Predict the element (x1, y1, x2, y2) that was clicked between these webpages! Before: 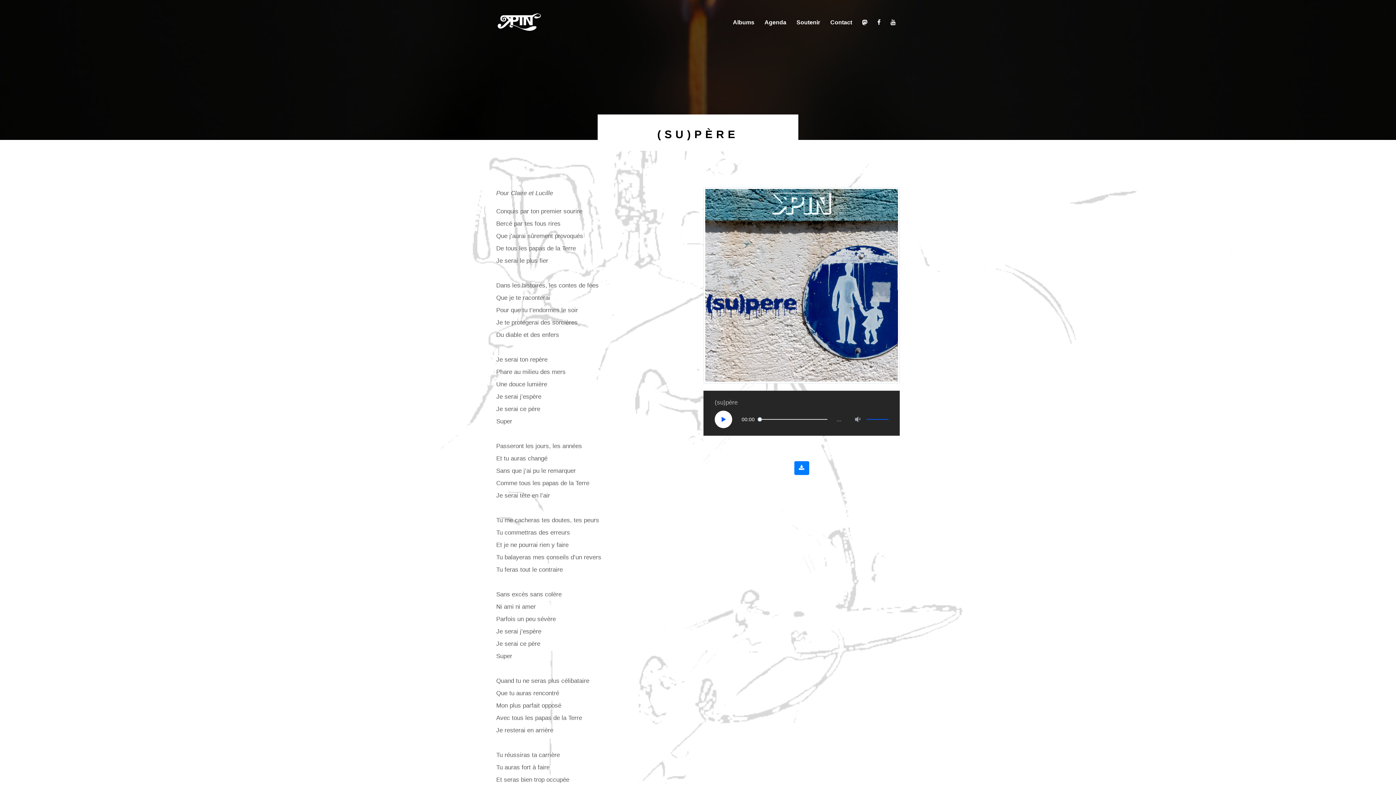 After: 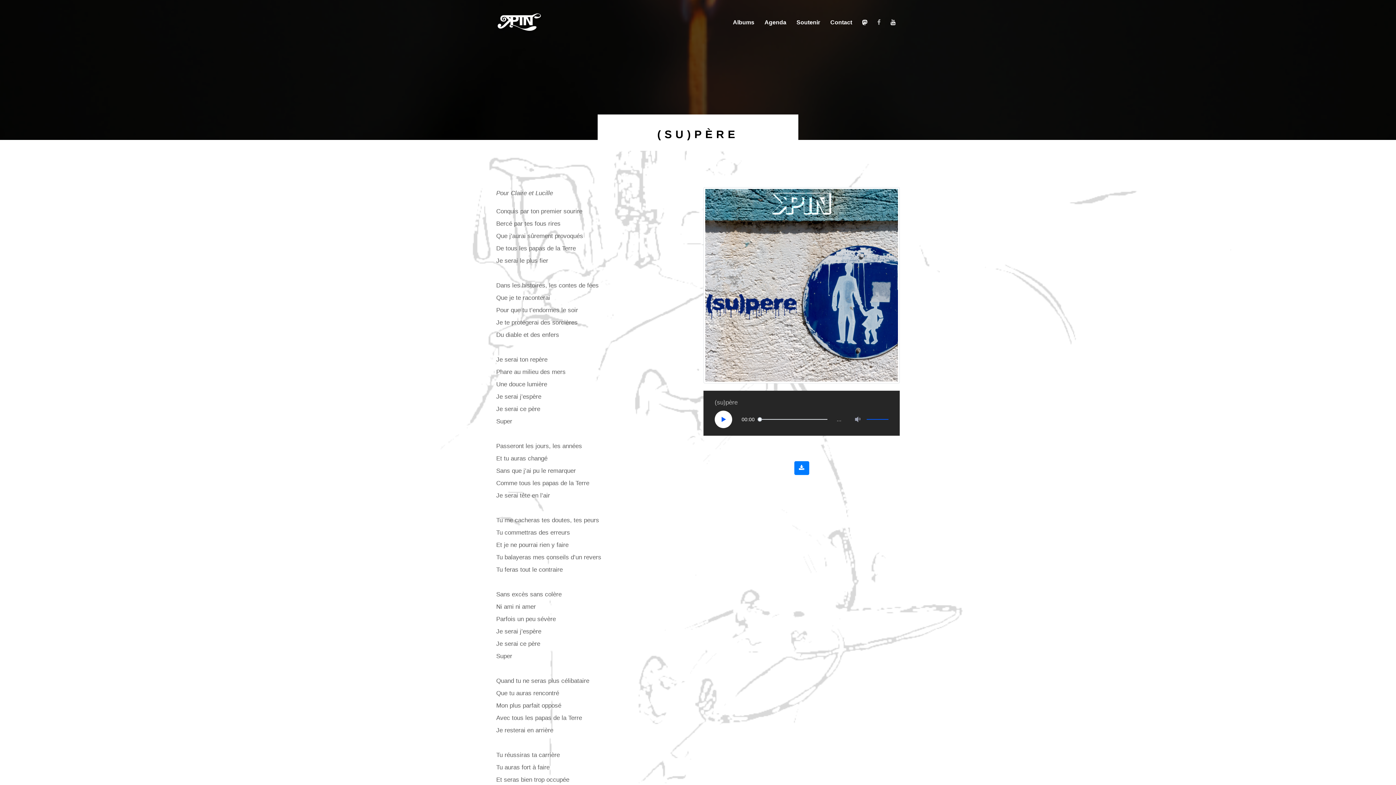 Action: bbox: (873, 16, 885, 29)